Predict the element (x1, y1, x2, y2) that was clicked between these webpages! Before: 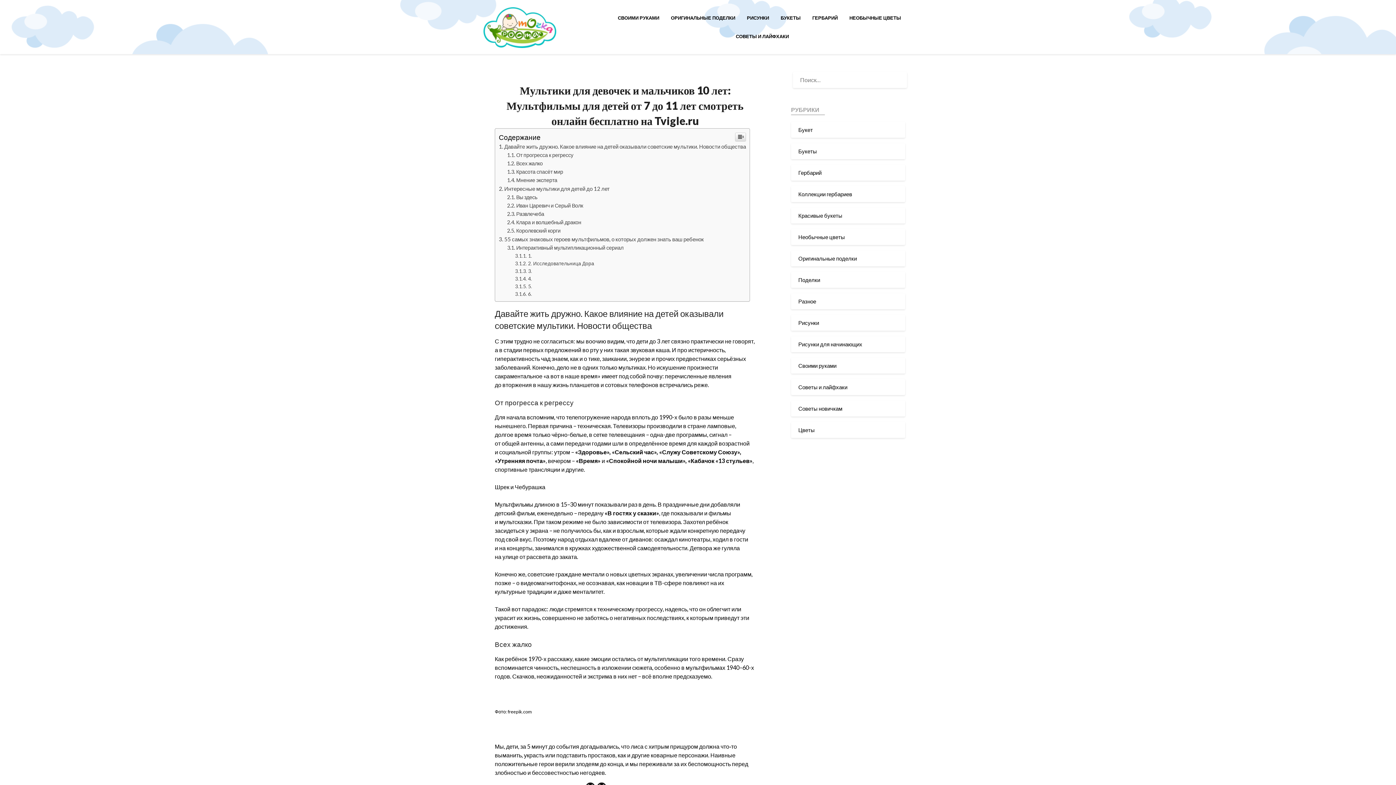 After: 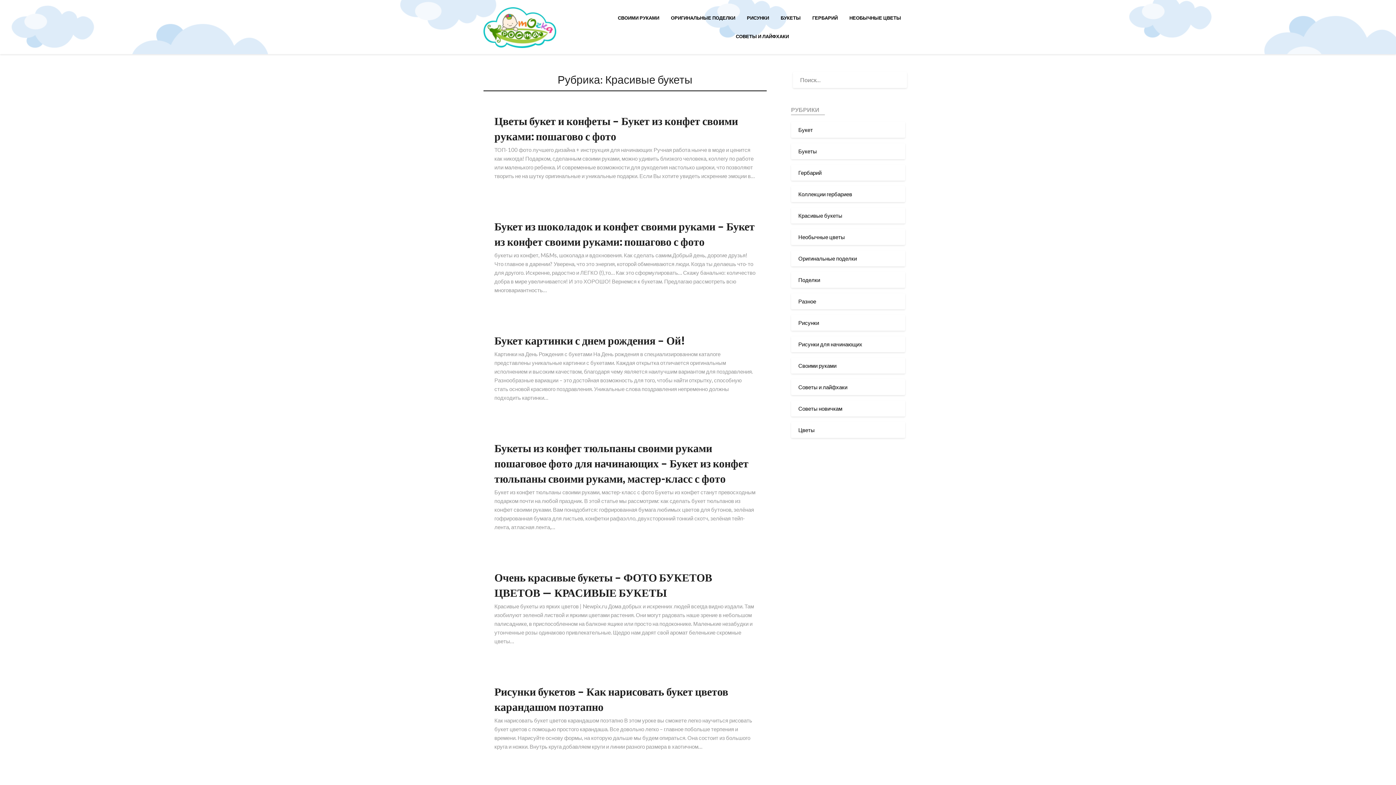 Action: label: Красивые букеты bbox: (798, 212, 842, 218)